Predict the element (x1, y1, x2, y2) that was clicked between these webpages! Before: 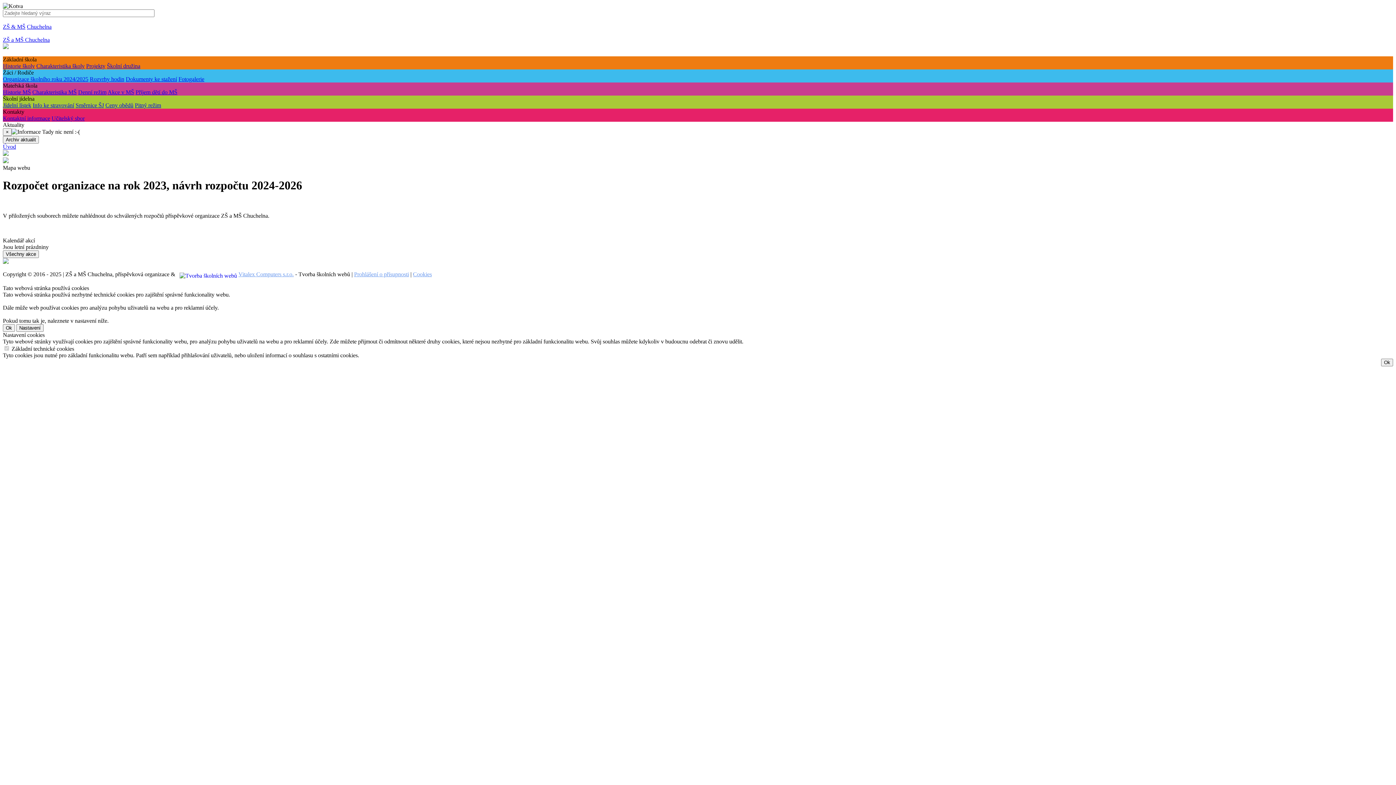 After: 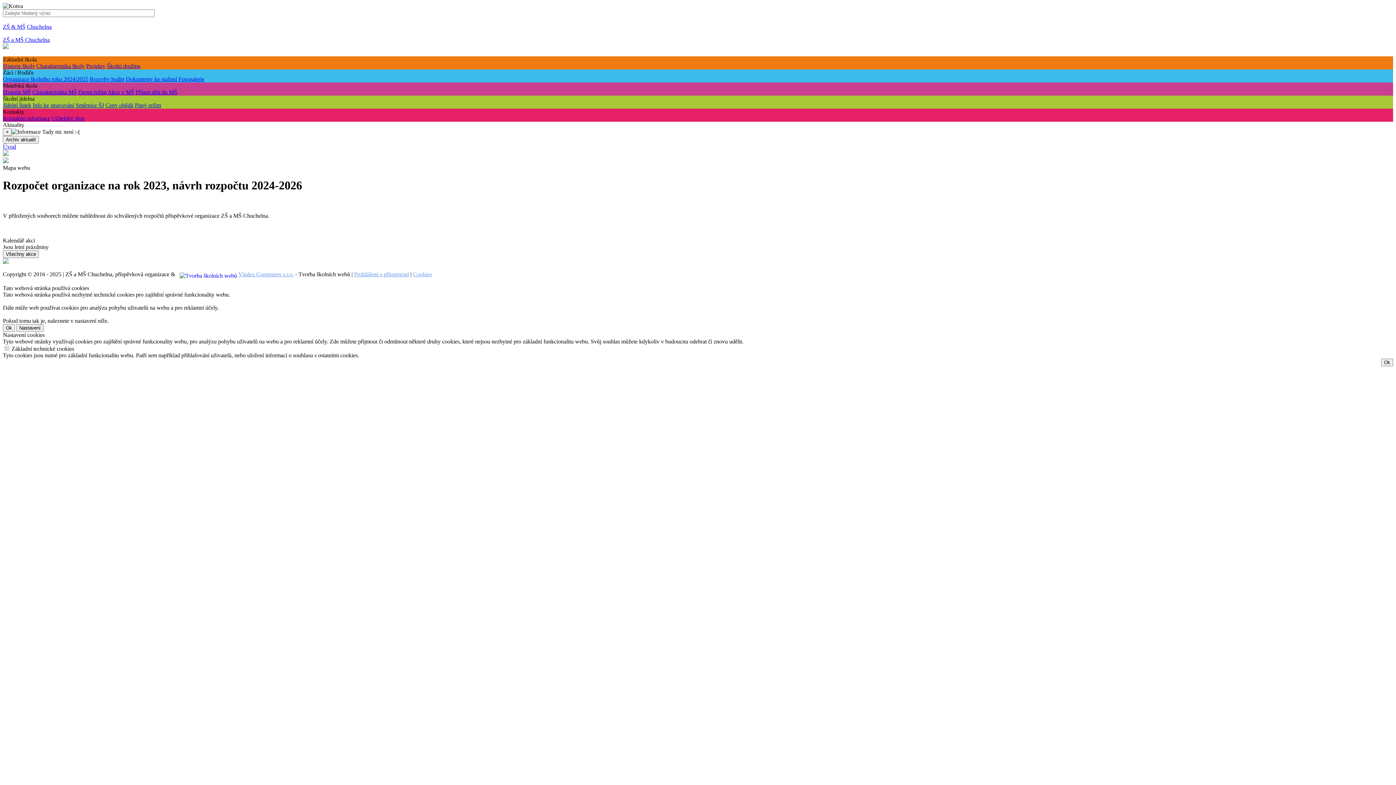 Action: bbox: (413, 271, 432, 277) label: Cookies